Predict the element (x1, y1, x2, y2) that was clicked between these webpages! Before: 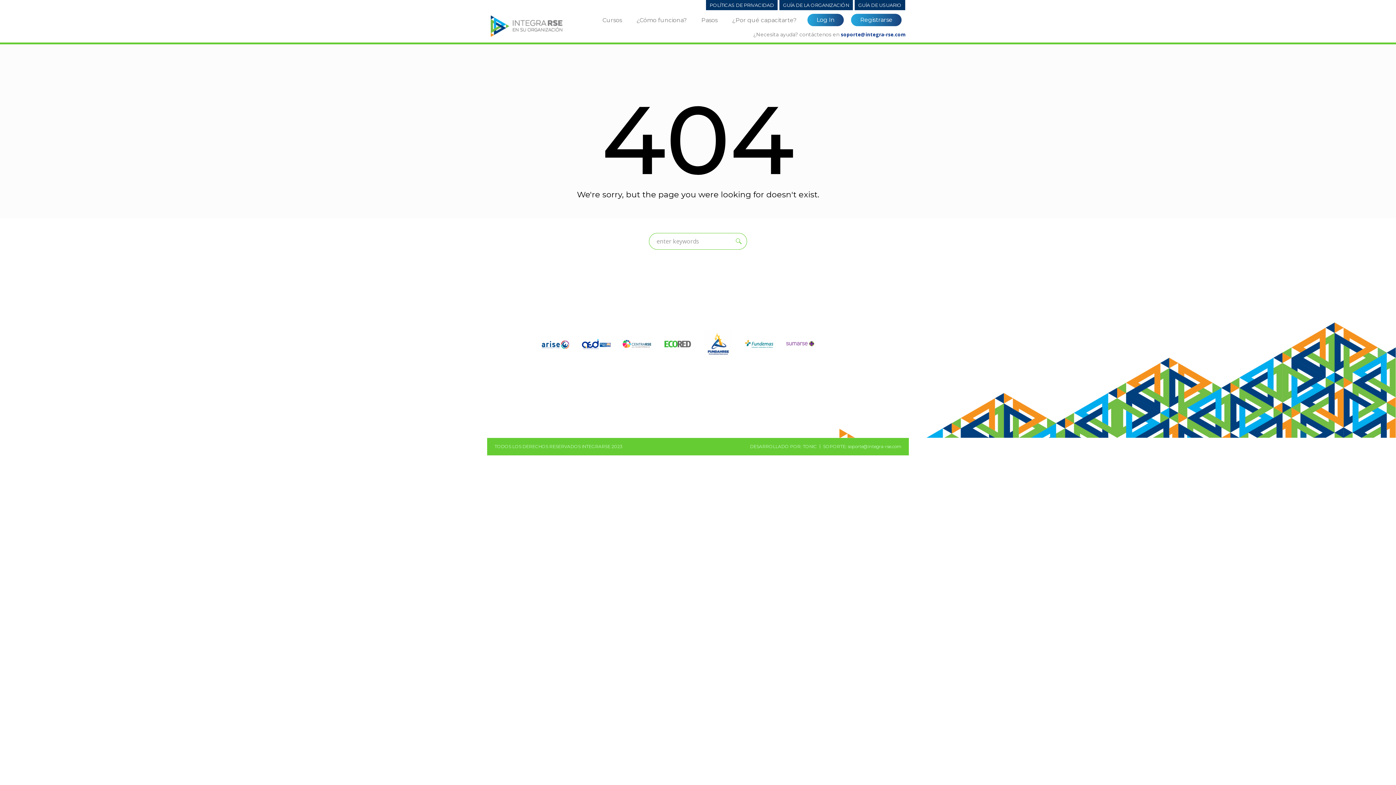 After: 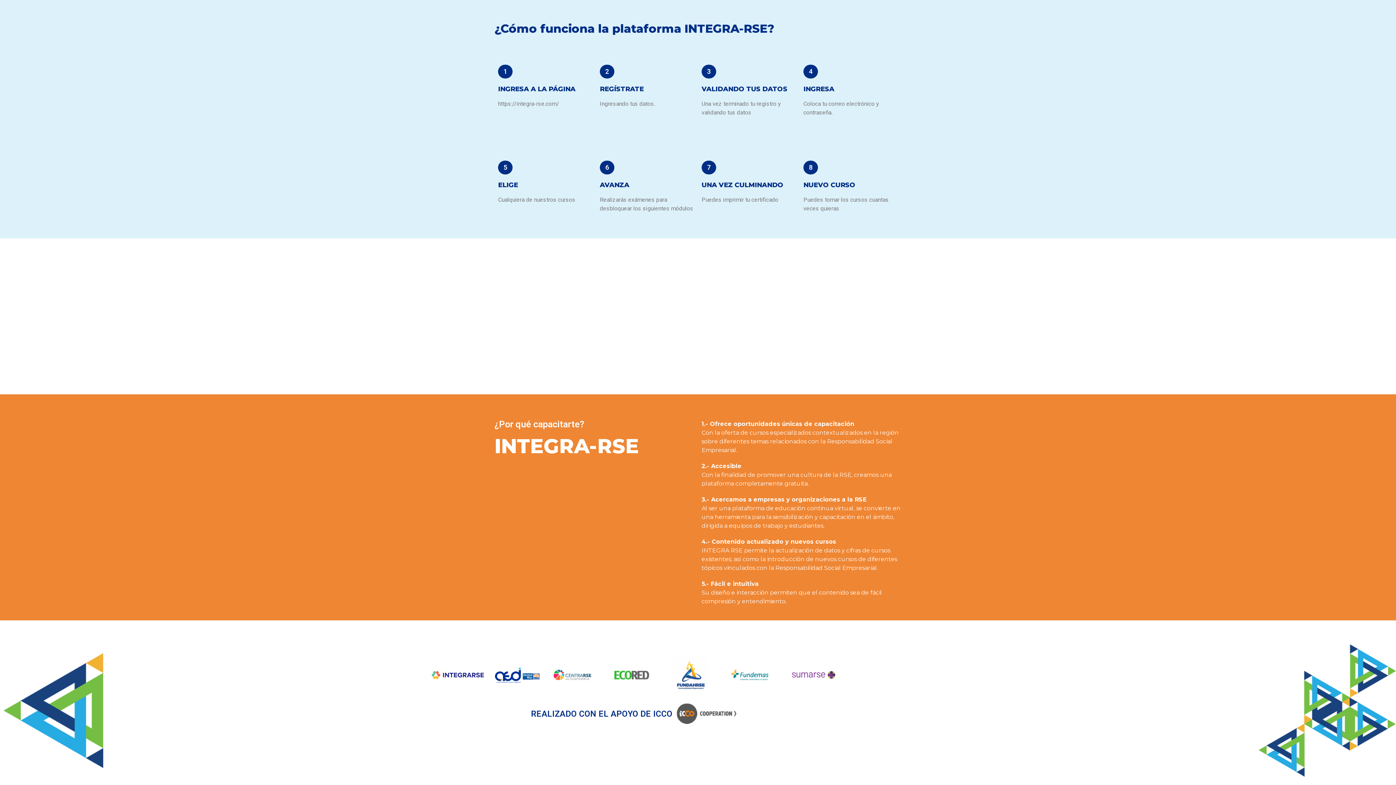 Action: bbox: (629, 12, 694, 28) label: ¿Cómo funciona?